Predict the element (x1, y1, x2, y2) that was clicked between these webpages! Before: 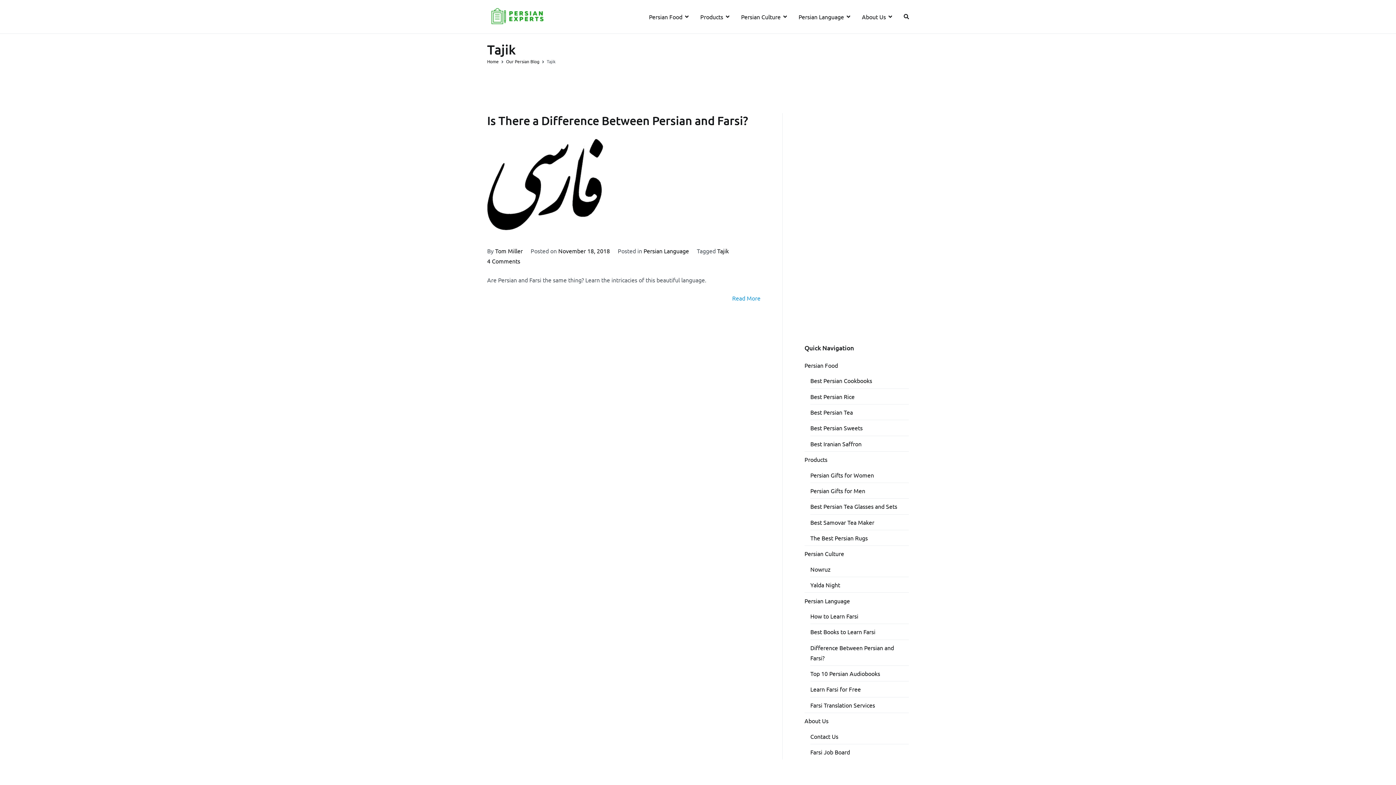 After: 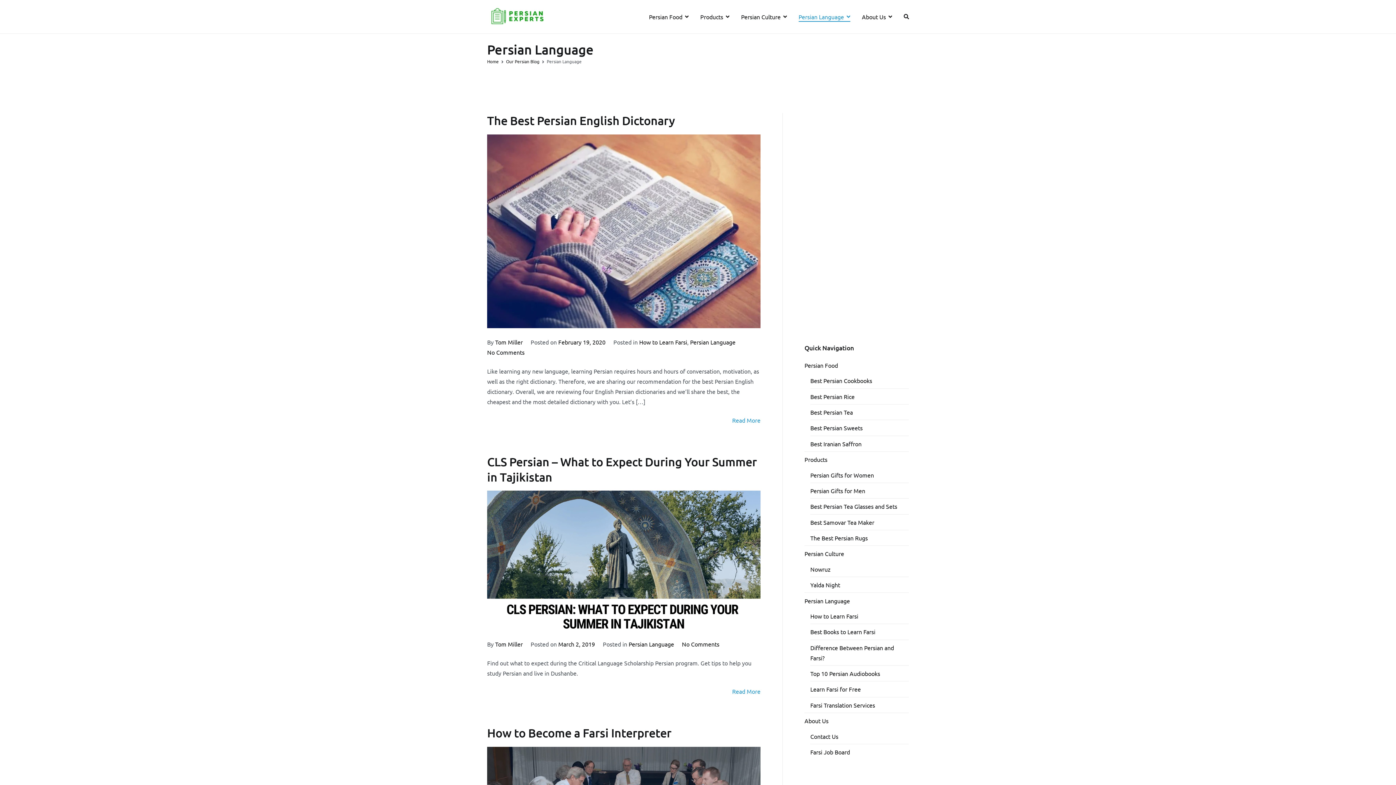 Action: bbox: (643, 247, 689, 254) label: Persian Language